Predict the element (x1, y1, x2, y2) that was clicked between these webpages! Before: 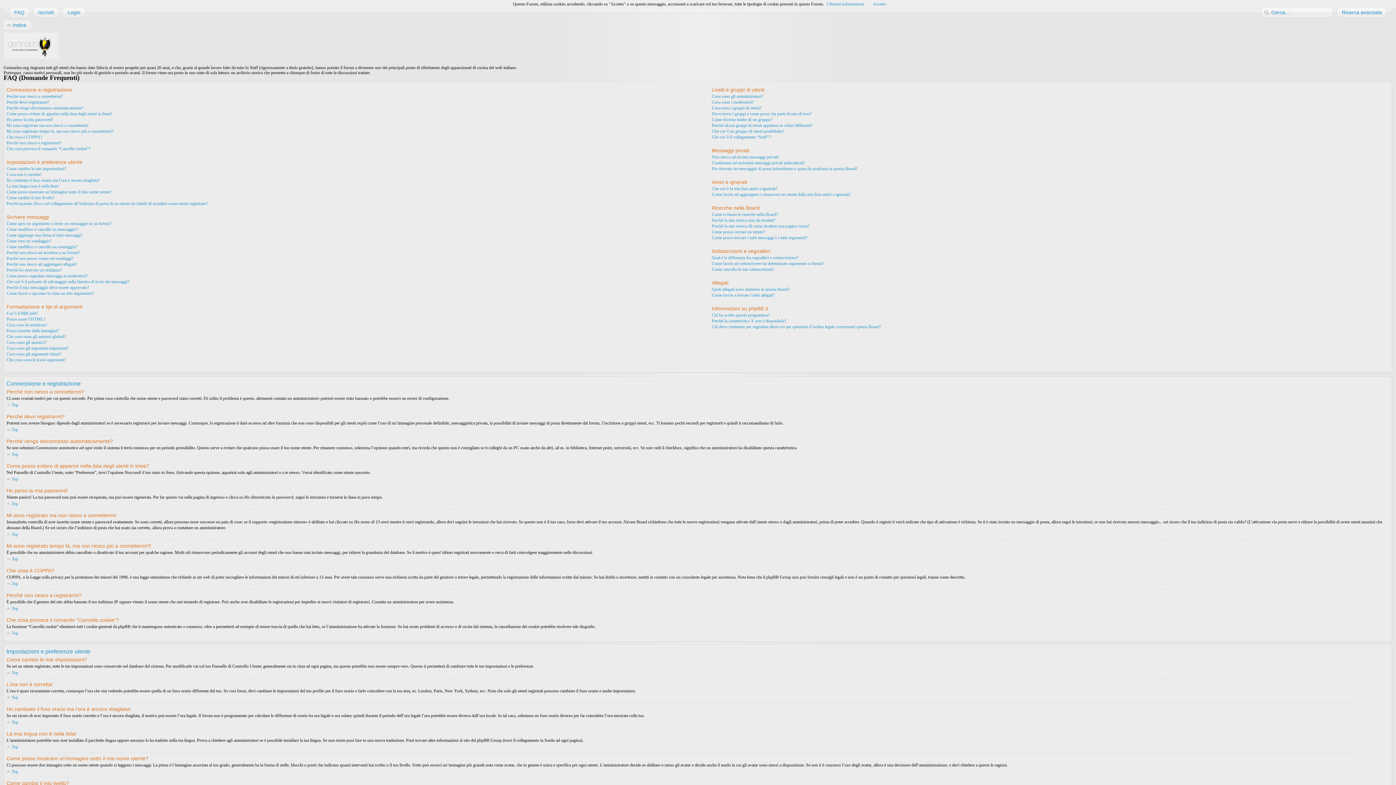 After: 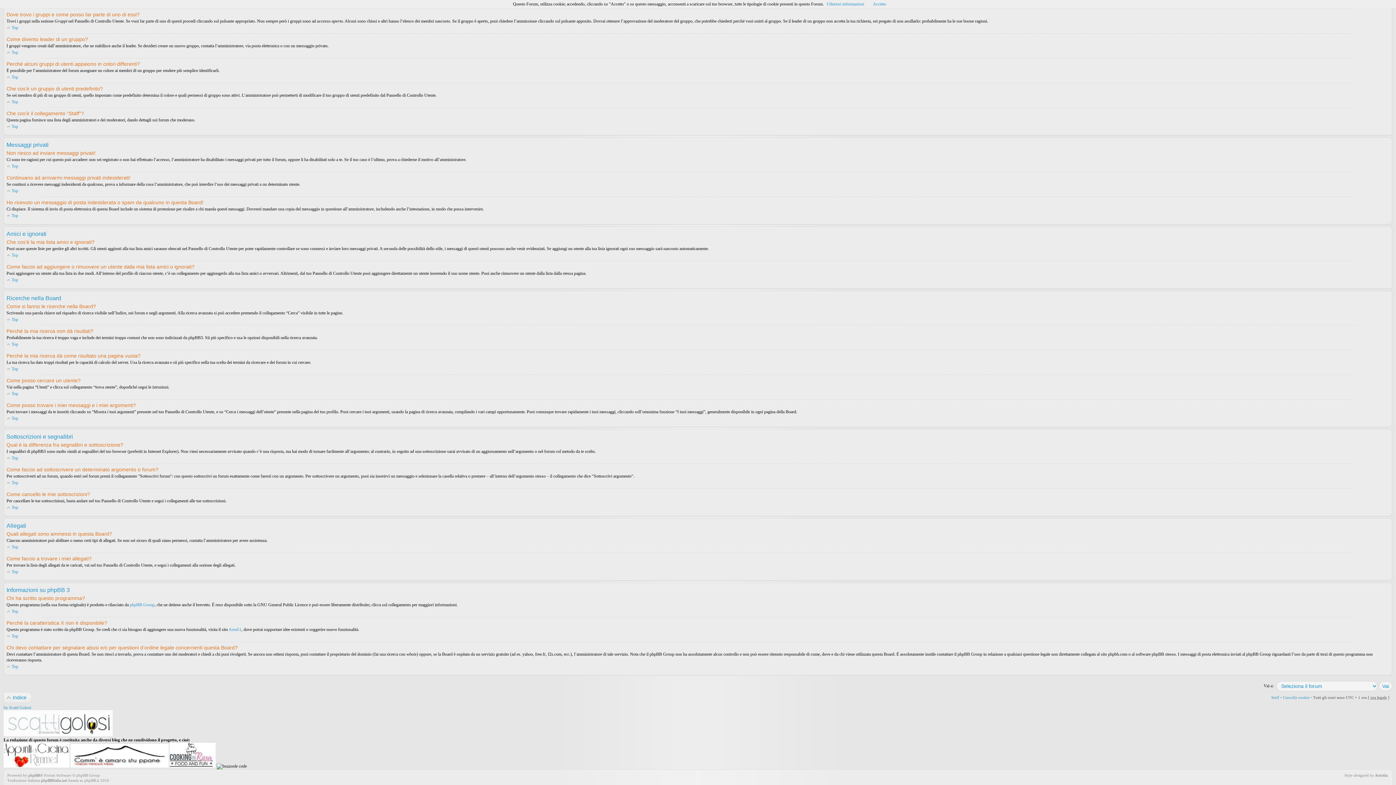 Action: label: Ho ricevuto un messaggio di posta indesiderata o spam da qualcuno in questa Board! bbox: (712, 166, 857, 171)